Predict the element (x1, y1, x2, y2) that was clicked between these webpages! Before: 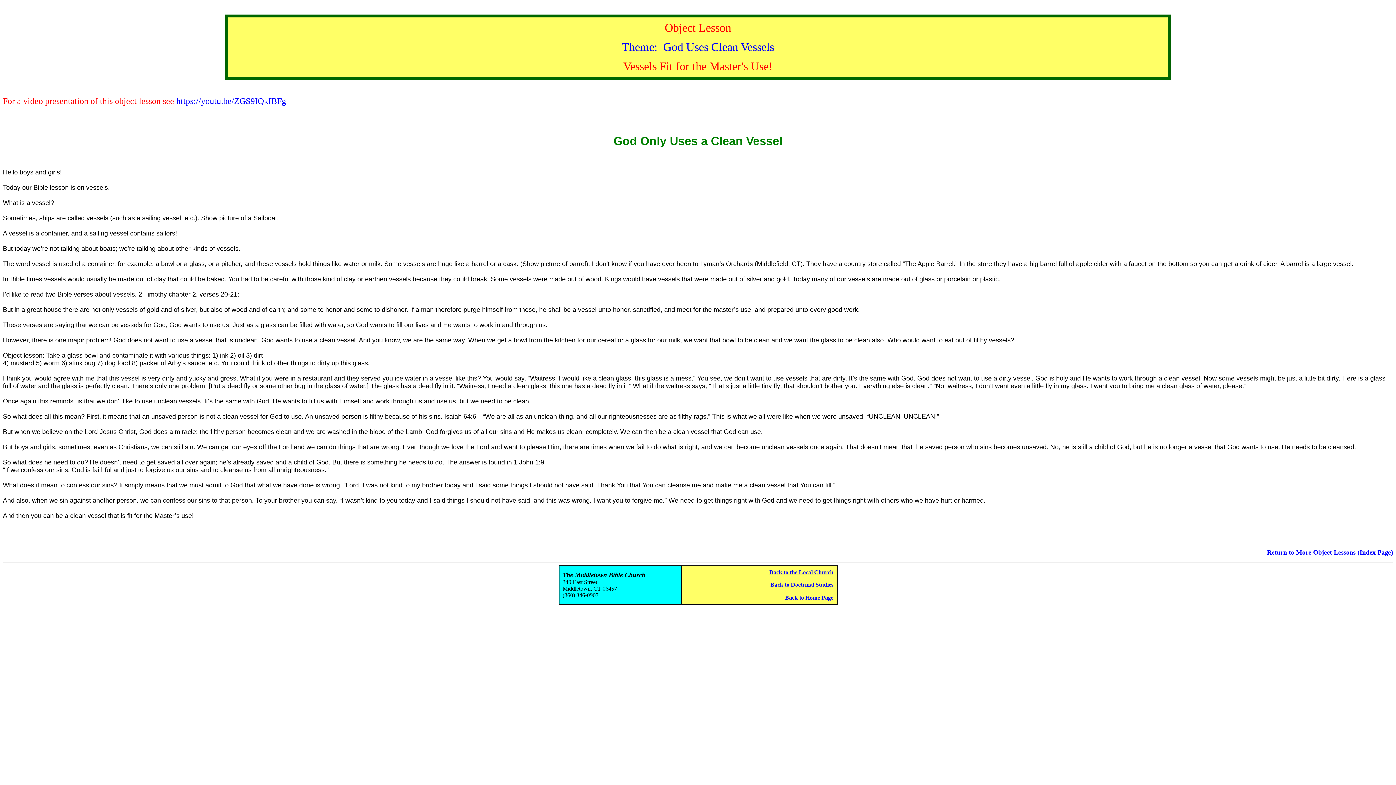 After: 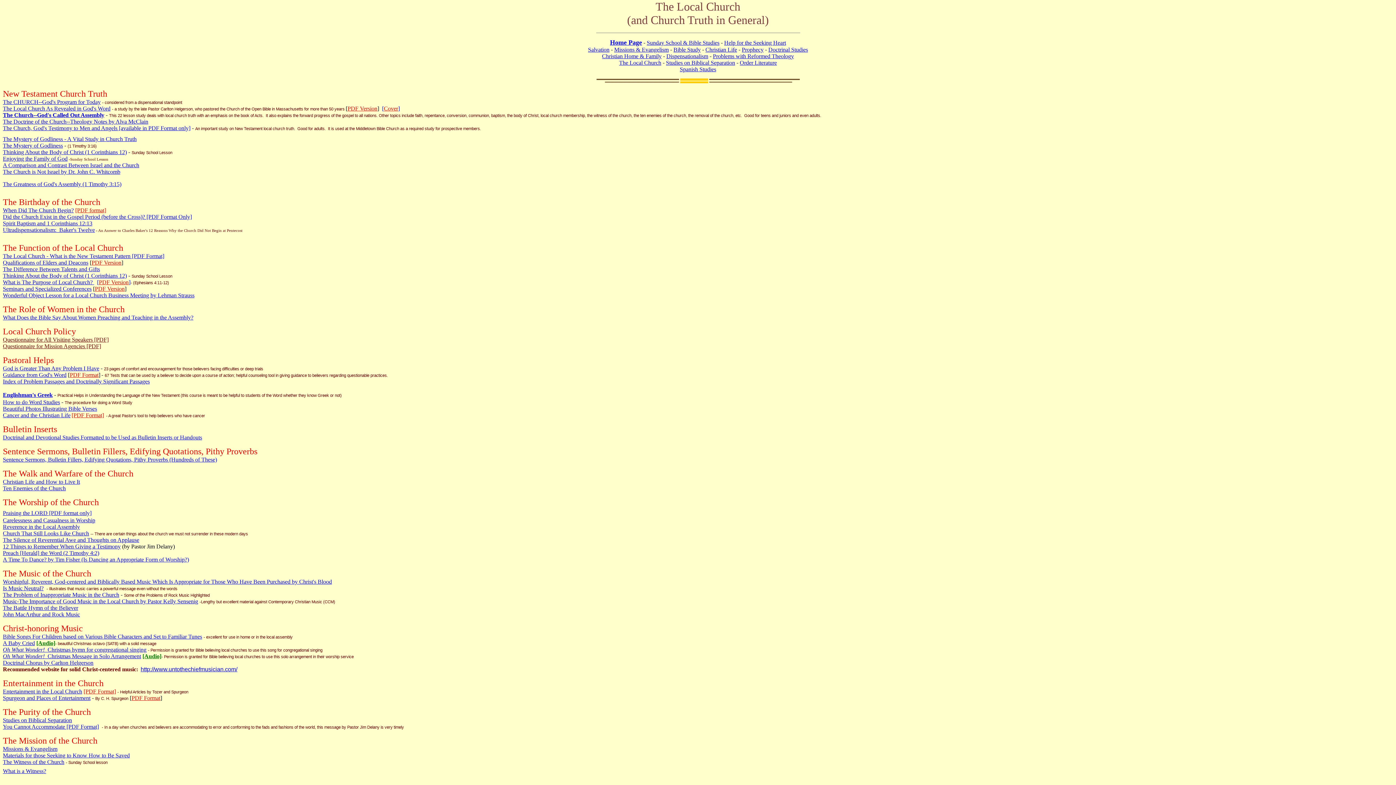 Action: bbox: (769, 569, 833, 575) label: Back to the Local Church